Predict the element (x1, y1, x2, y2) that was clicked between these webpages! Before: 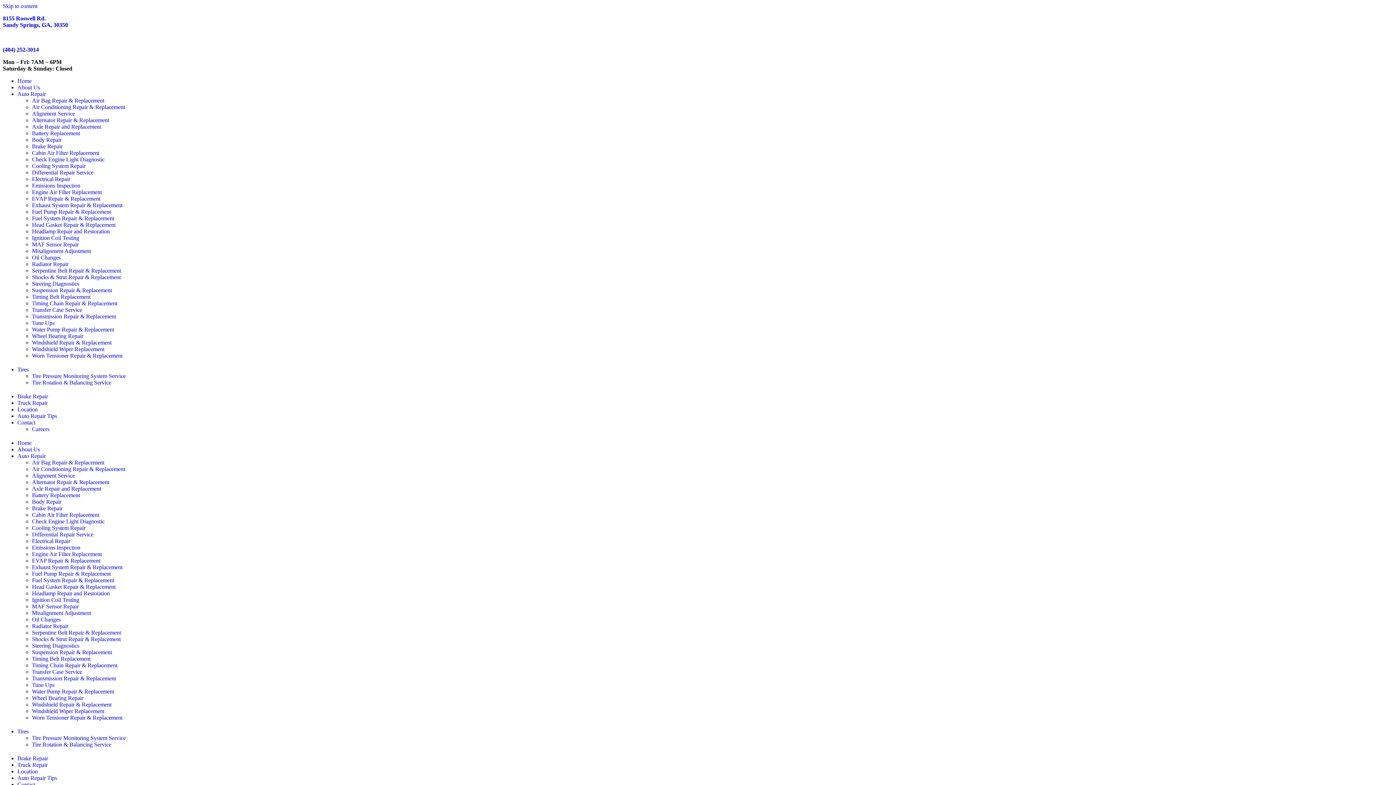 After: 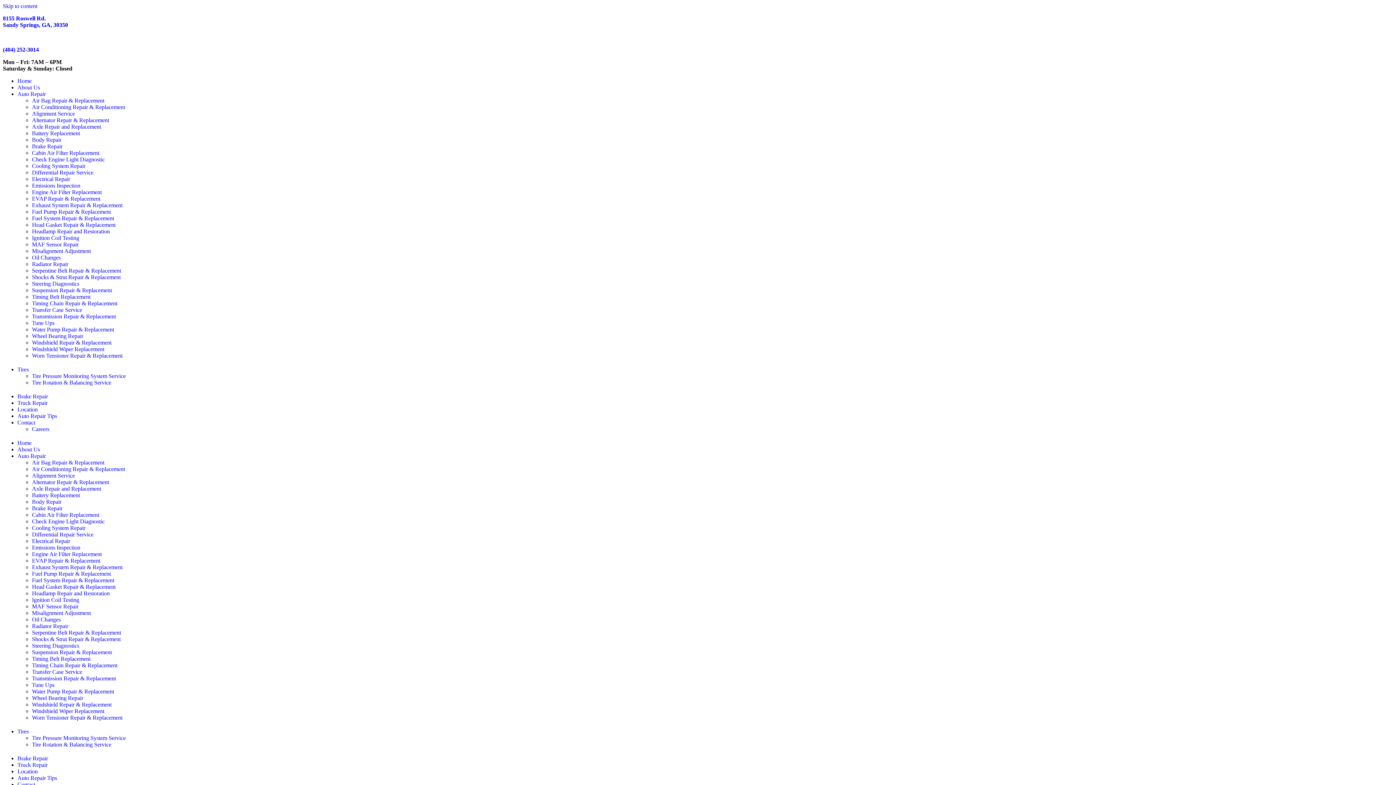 Action: label: Transfer Case Service bbox: (32, 306, 82, 313)